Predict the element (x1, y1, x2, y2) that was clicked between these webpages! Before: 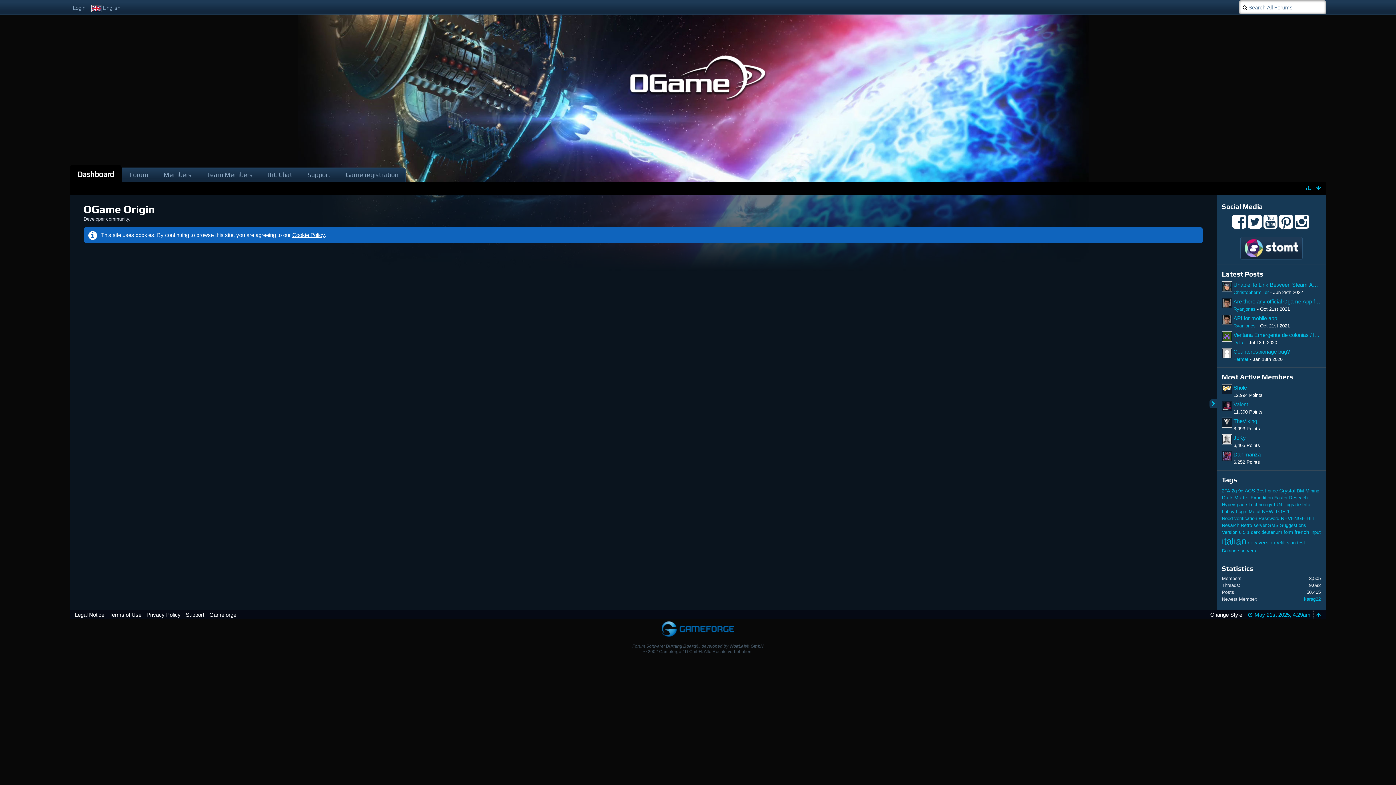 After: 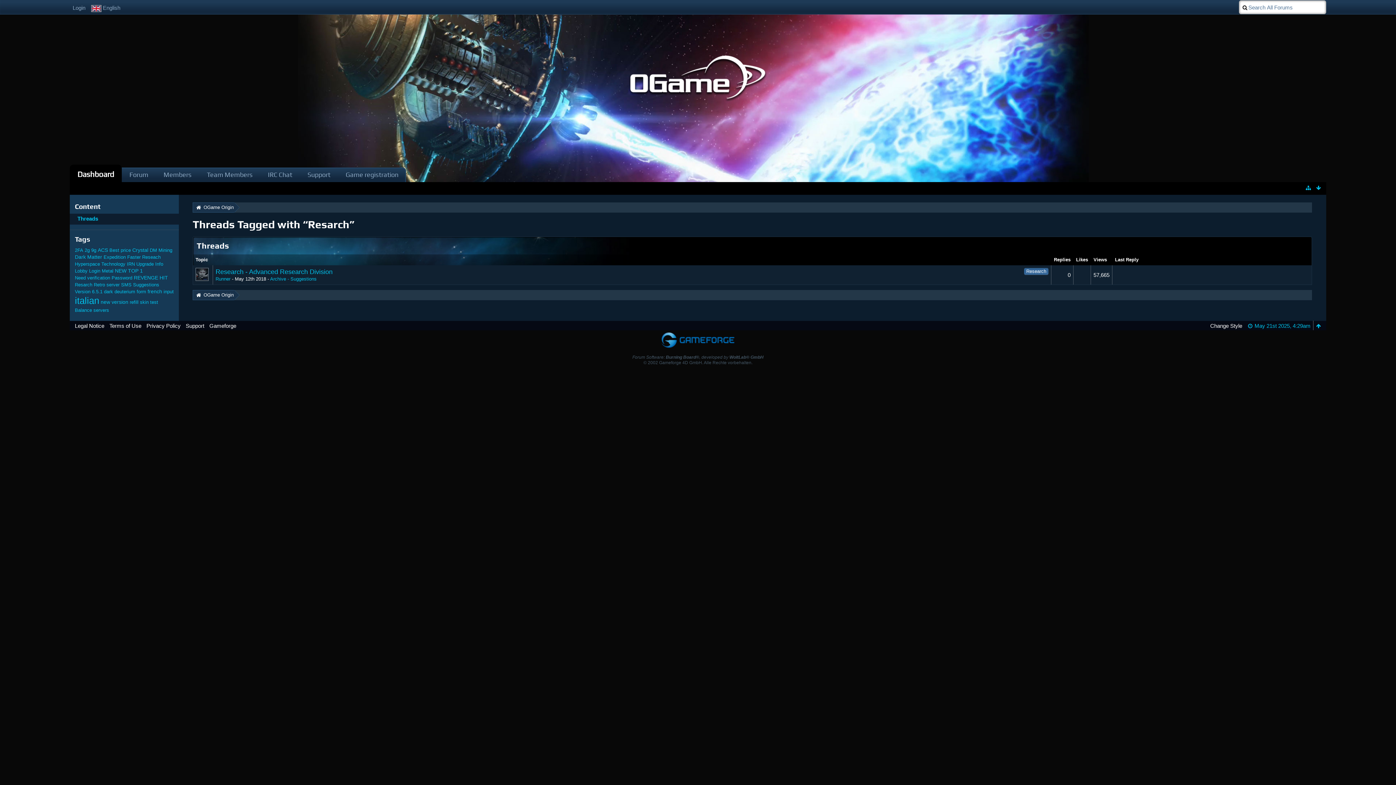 Action: label: Resarch bbox: (1222, 522, 1239, 528)